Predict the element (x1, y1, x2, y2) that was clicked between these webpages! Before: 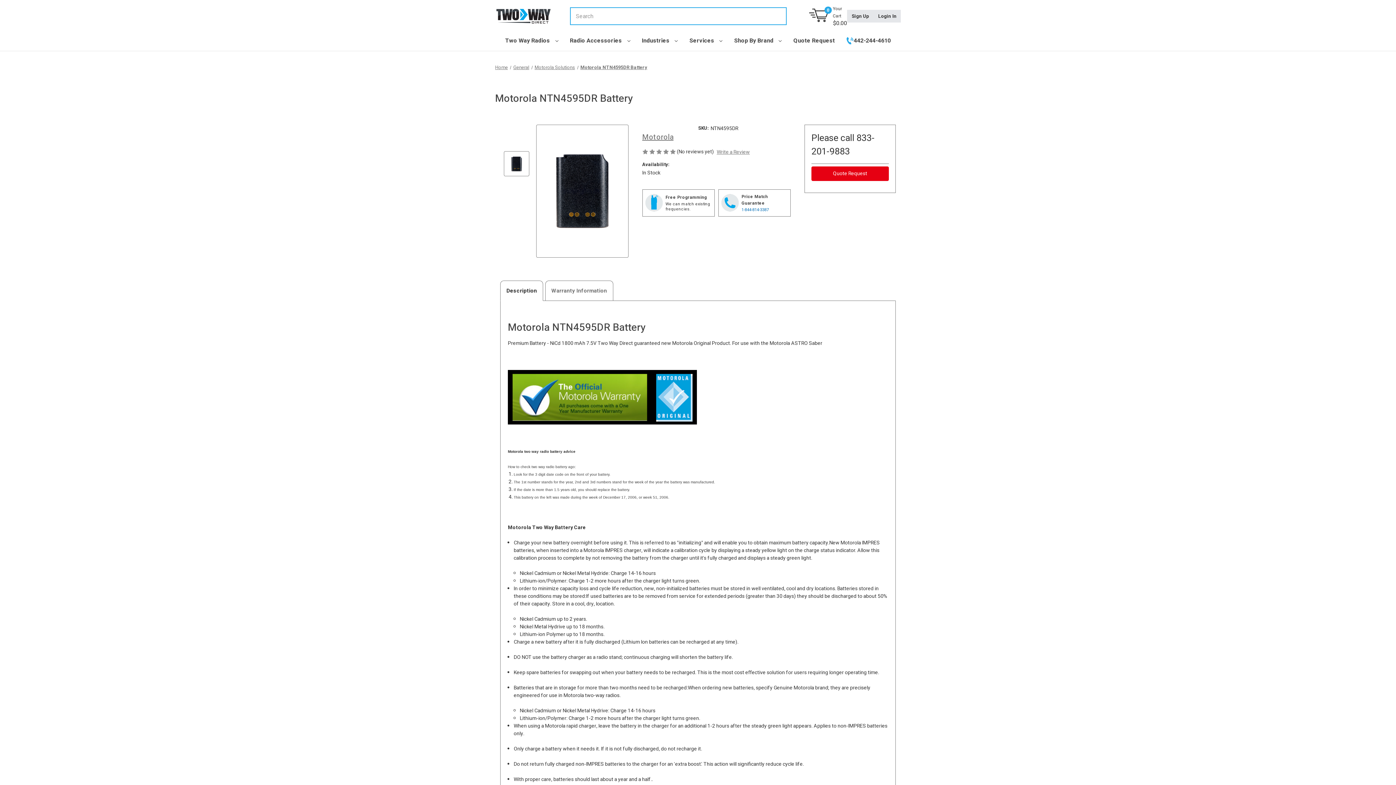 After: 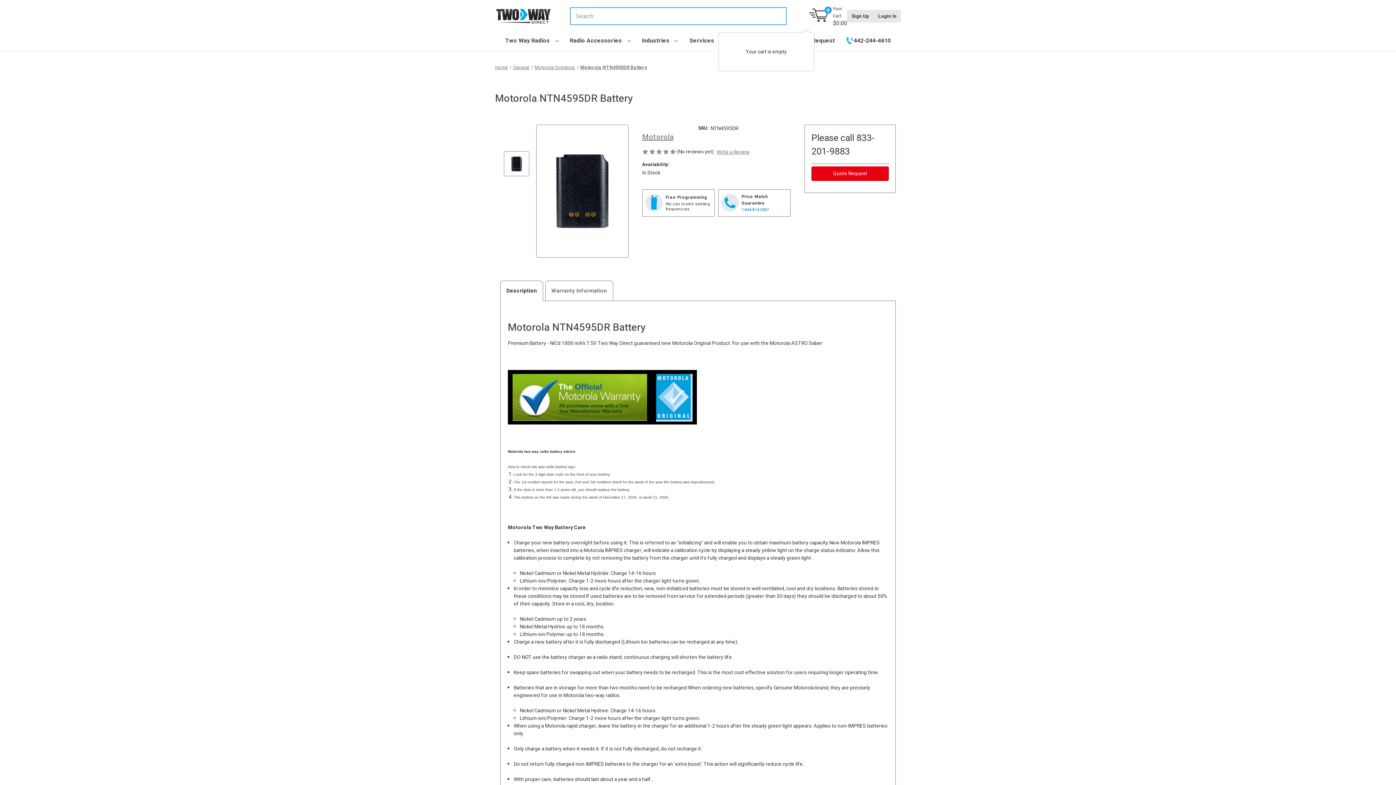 Action: bbox: (805, 0, 833, 32) label: Cart with 0 items